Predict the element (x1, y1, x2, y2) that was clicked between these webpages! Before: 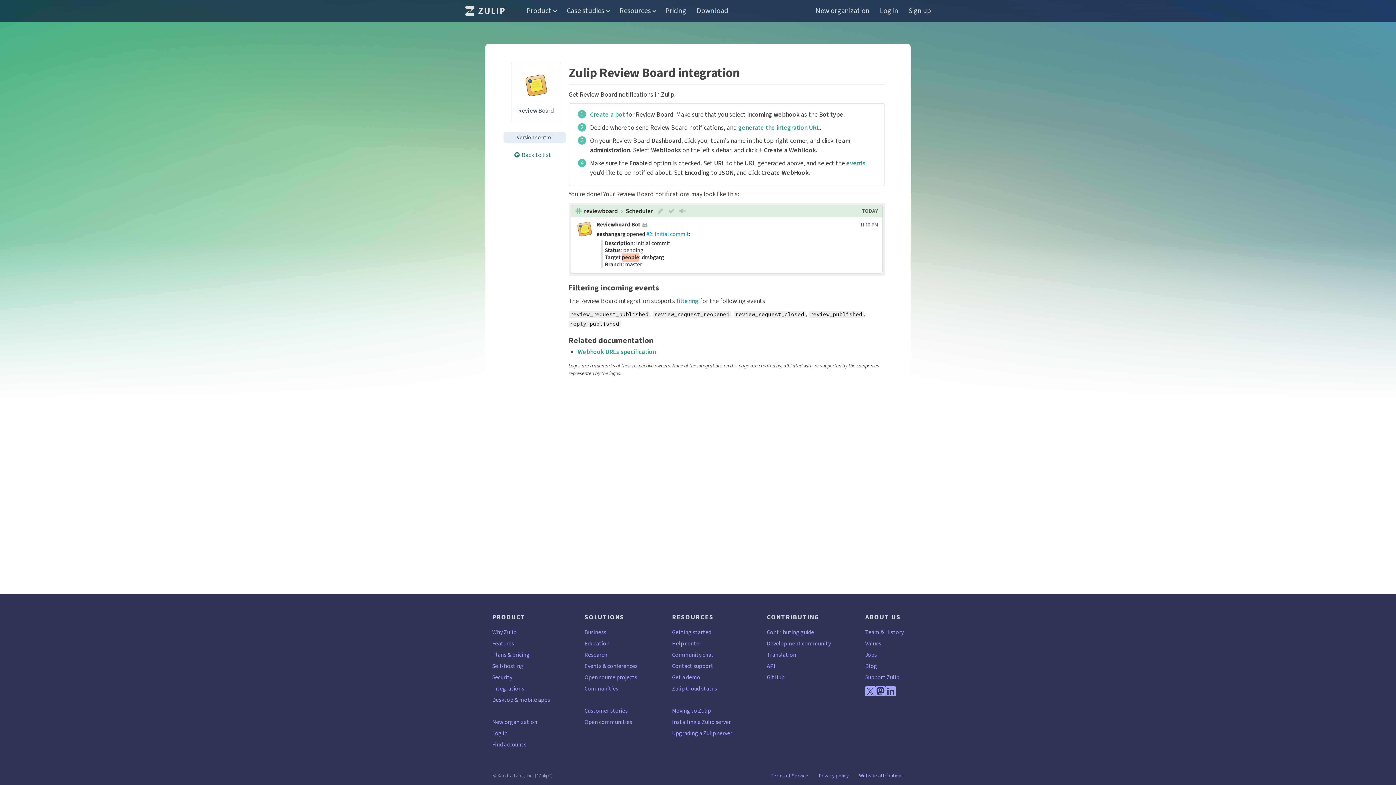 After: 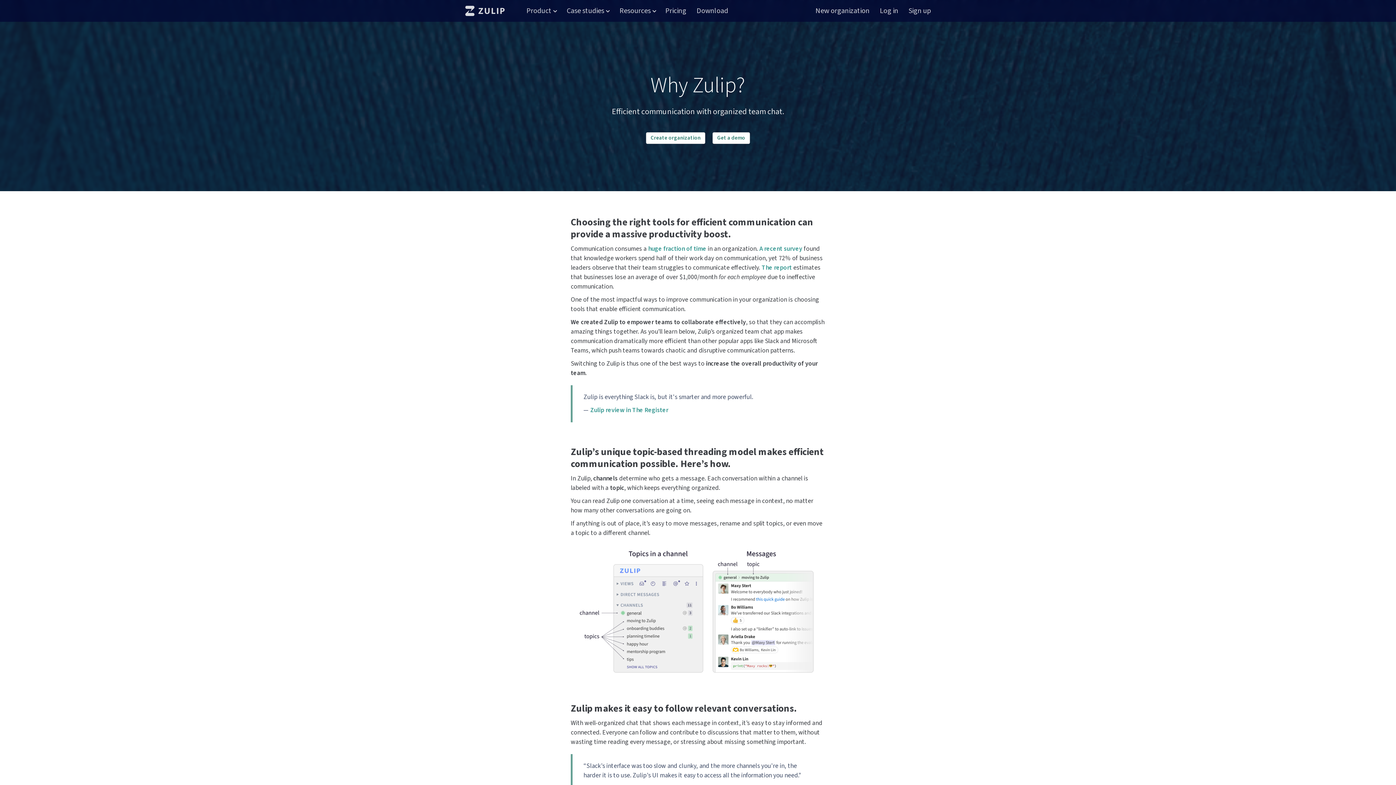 Action: bbox: (492, 628, 516, 636) label: Why Zulip